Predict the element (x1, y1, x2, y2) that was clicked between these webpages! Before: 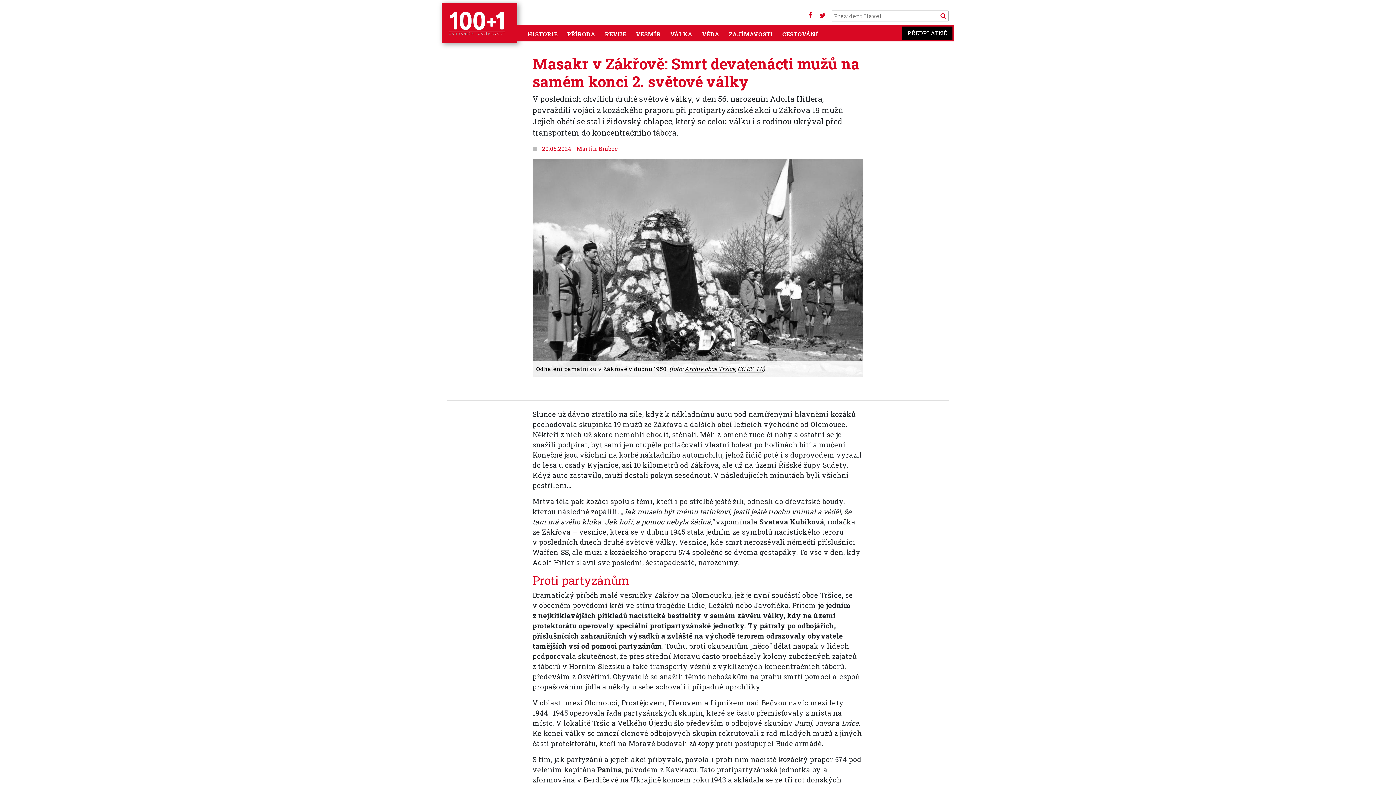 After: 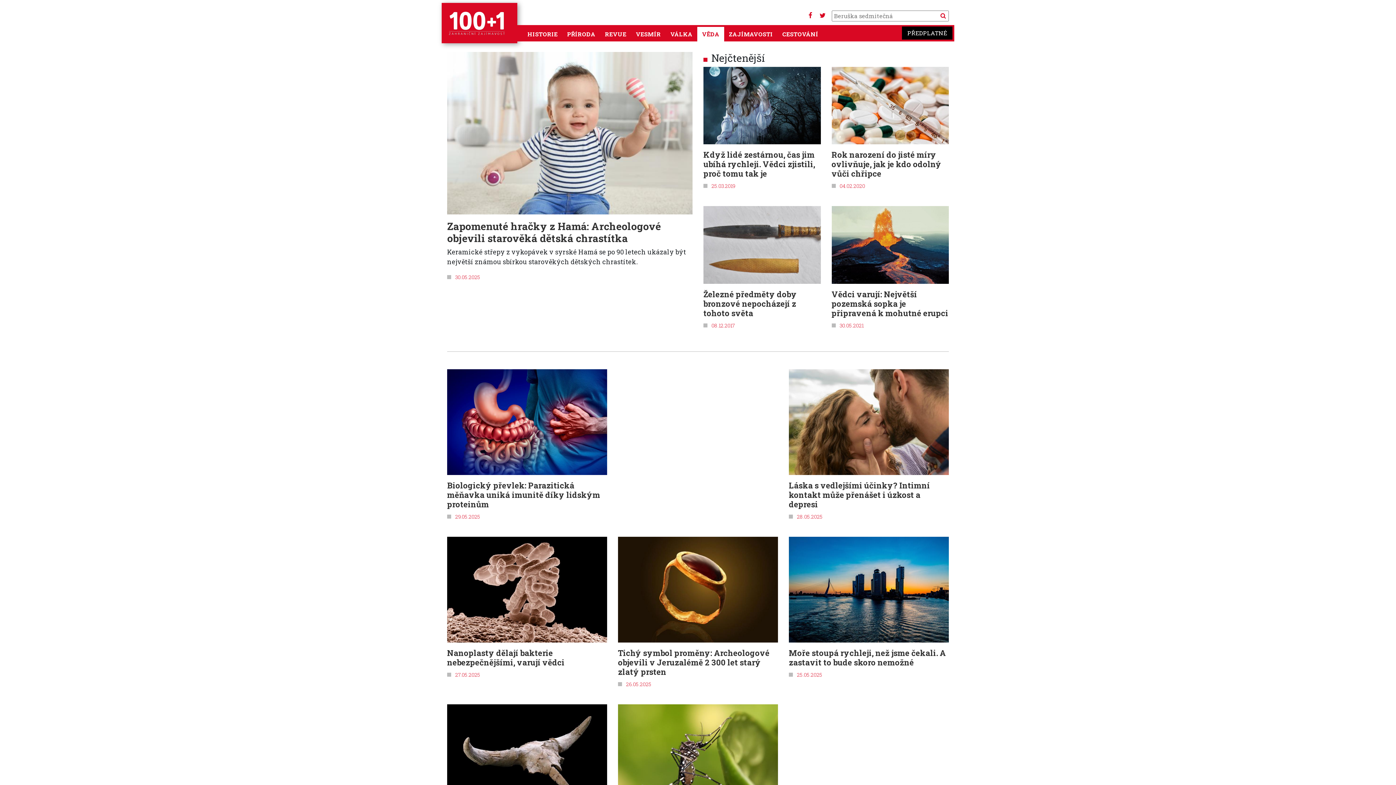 Action: label: VĚDA bbox: (699, 26, 722, 41)